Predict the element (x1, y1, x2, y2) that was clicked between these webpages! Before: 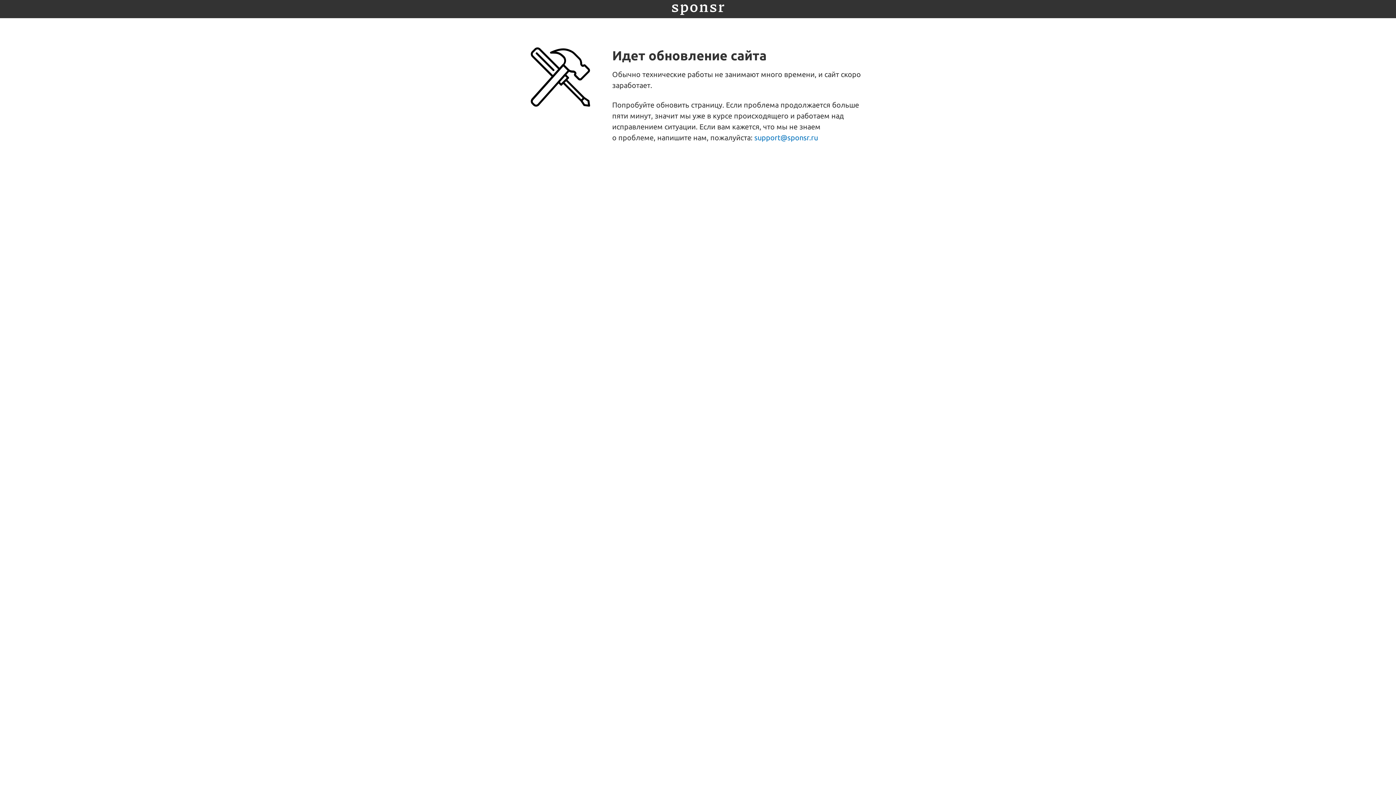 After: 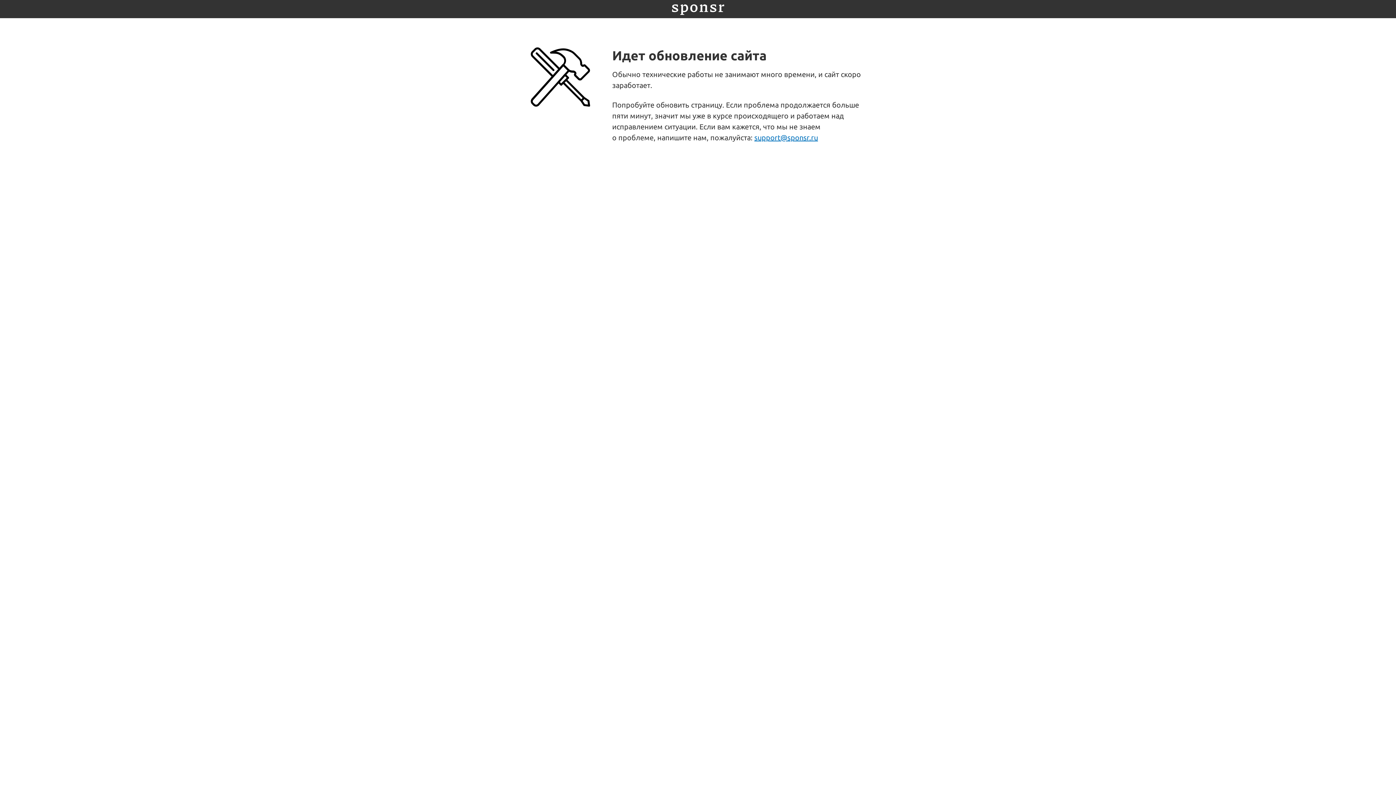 Action: label: support@sponsr.ru bbox: (754, 133, 818, 141)